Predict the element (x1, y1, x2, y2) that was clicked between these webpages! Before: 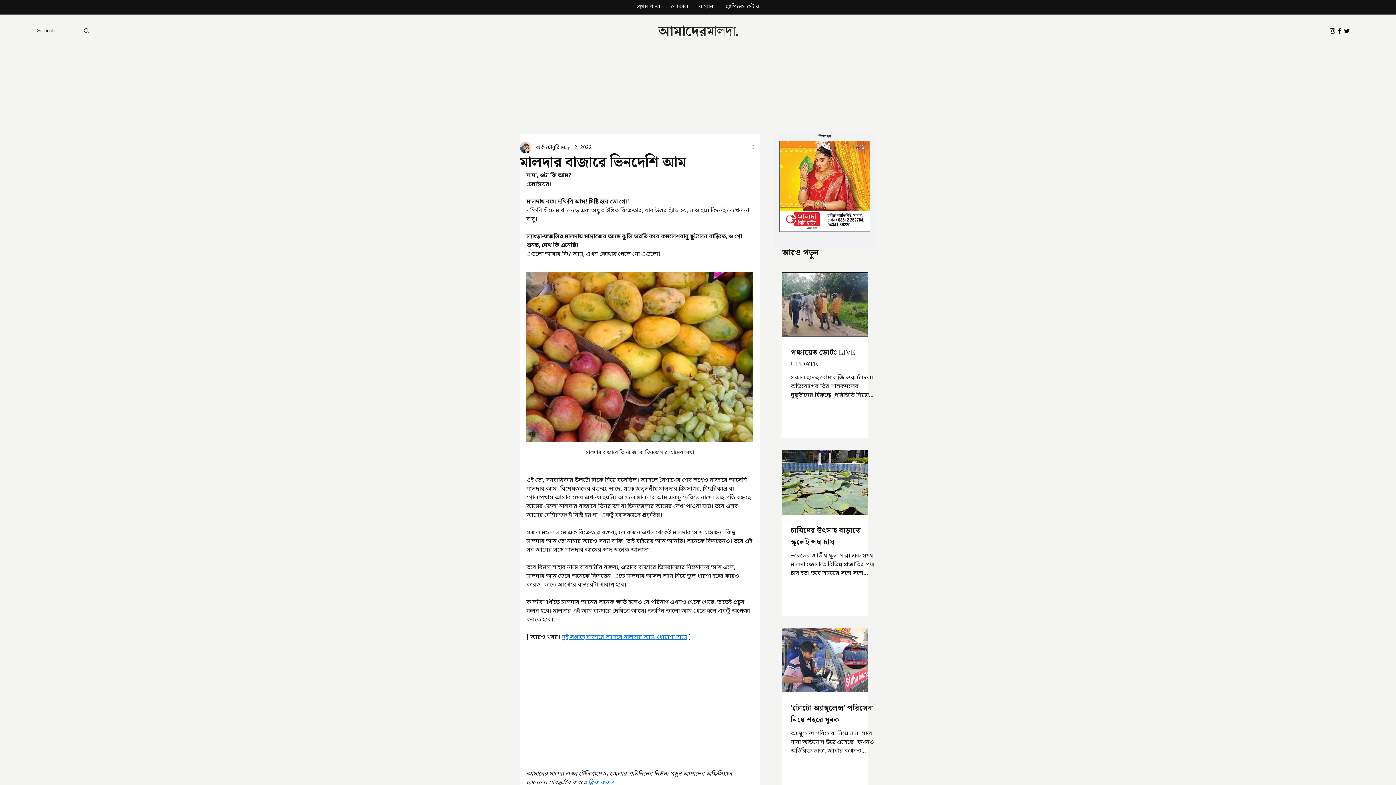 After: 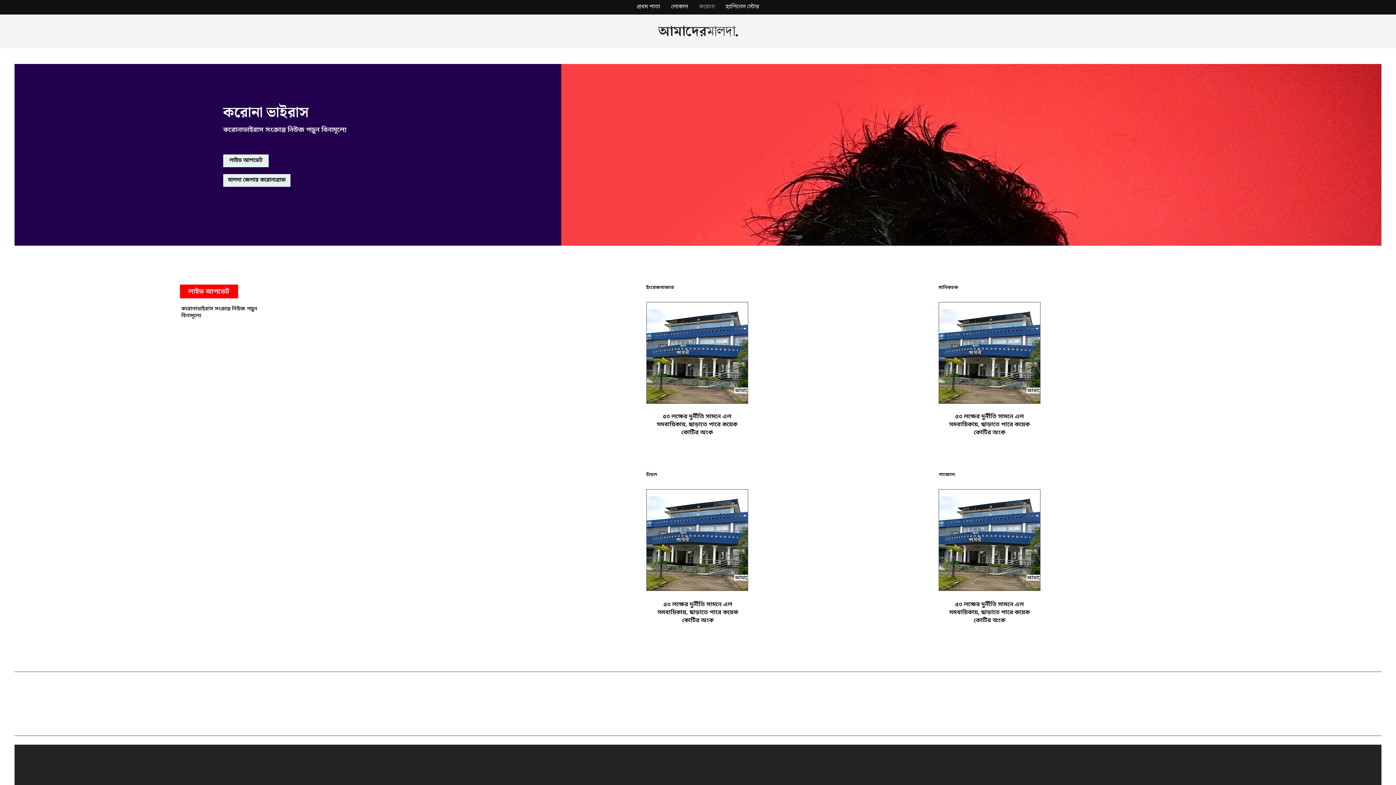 Action: bbox: (693, 2, 720, 11) label: করোনা